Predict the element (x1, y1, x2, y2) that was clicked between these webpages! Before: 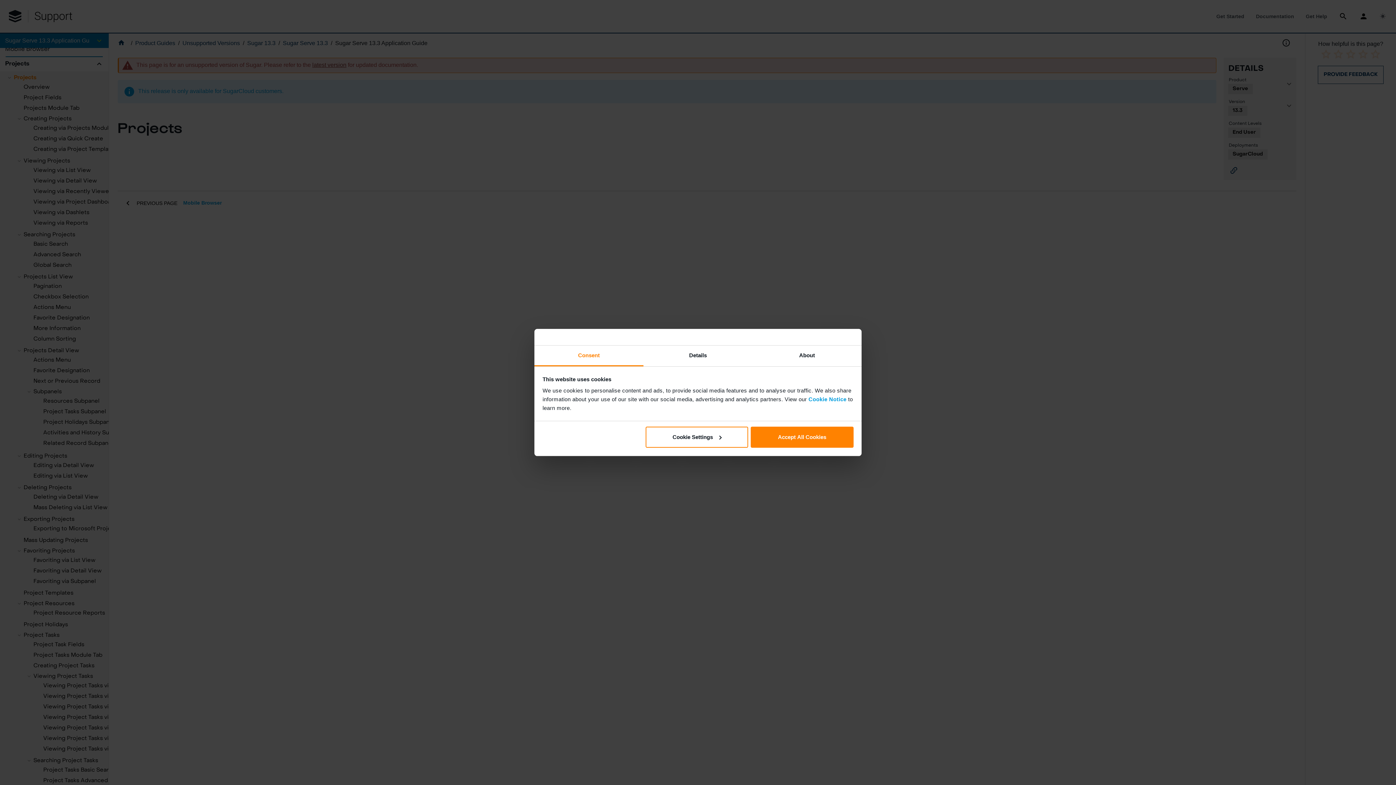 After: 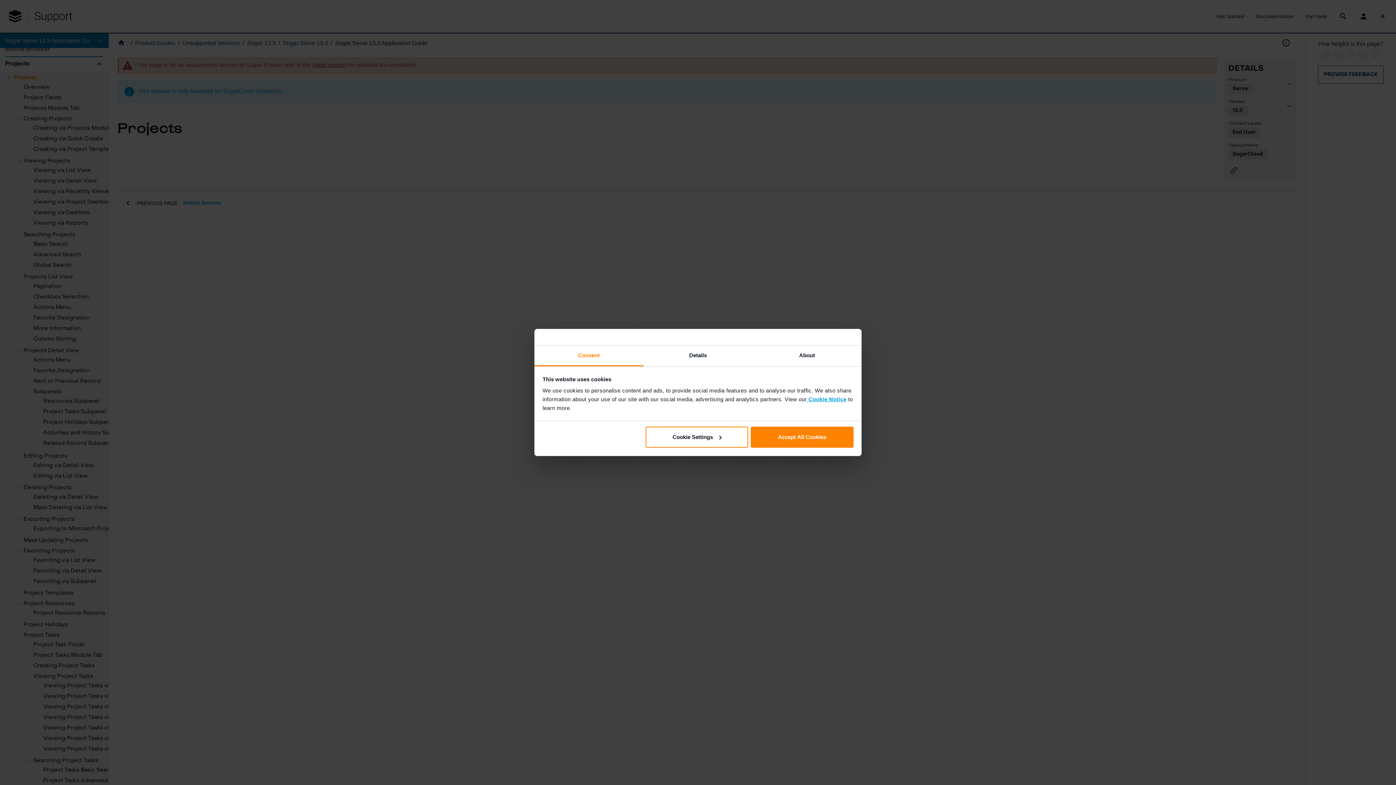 Action: bbox: (807, 396, 846, 402) label:  Cookie Notice